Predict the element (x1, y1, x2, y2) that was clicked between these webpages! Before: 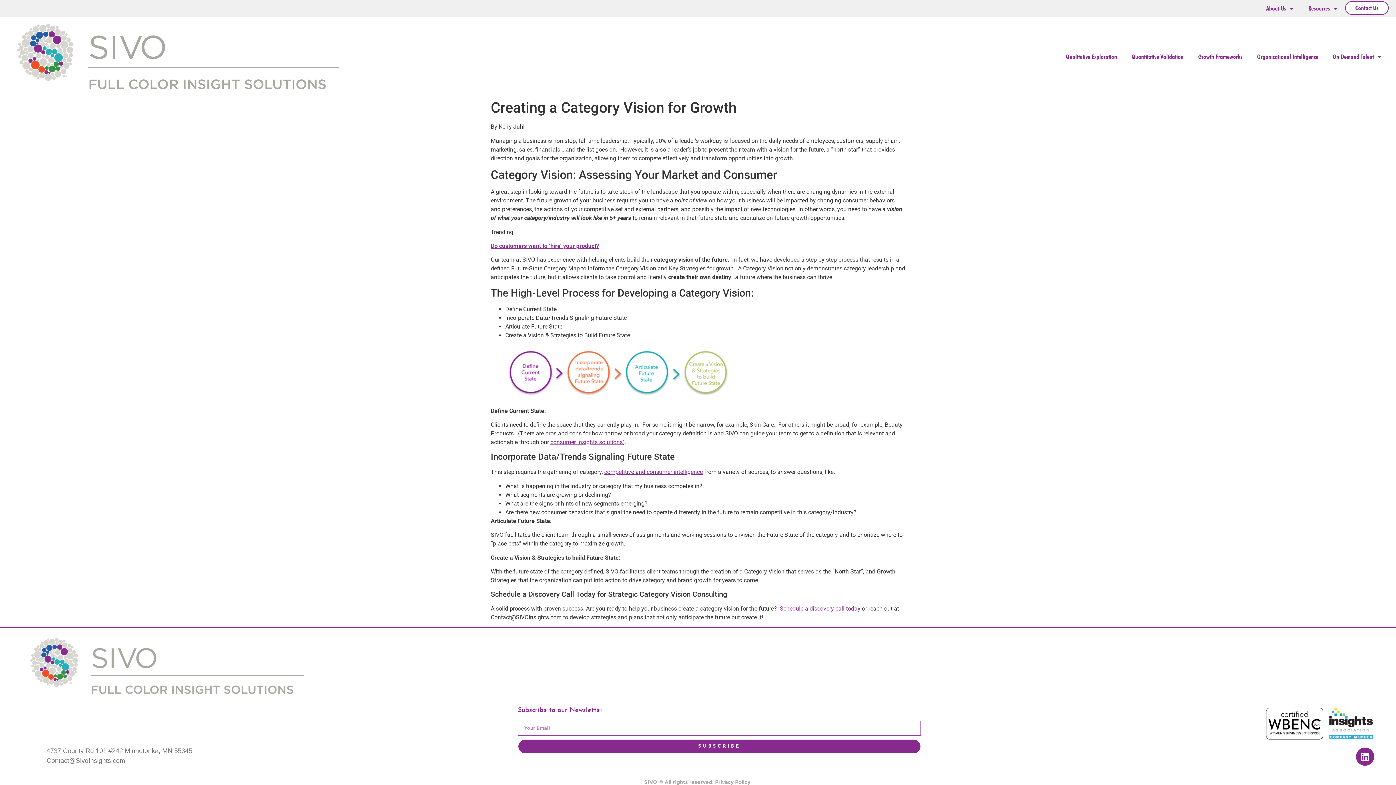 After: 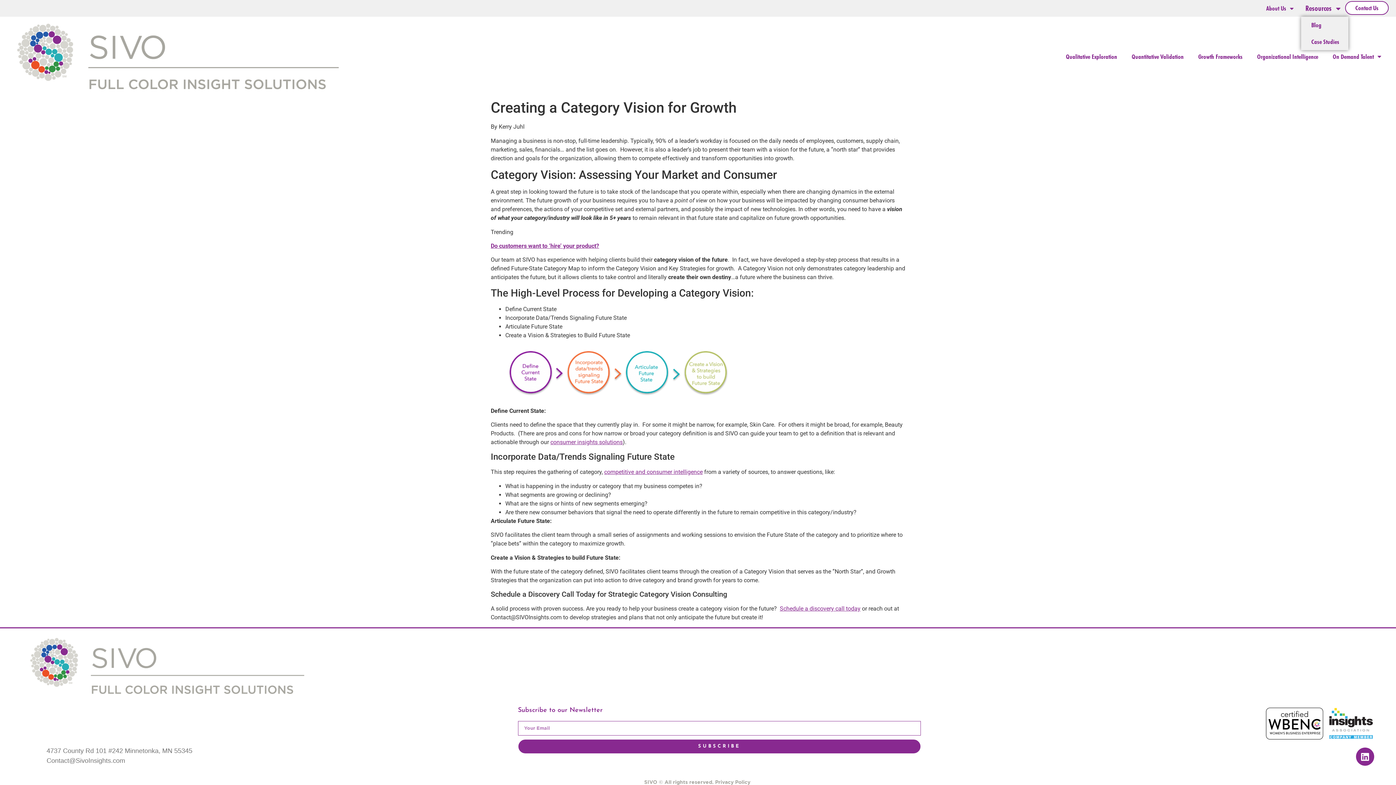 Action: label: Resources bbox: (1301, 0, 1345, 16)